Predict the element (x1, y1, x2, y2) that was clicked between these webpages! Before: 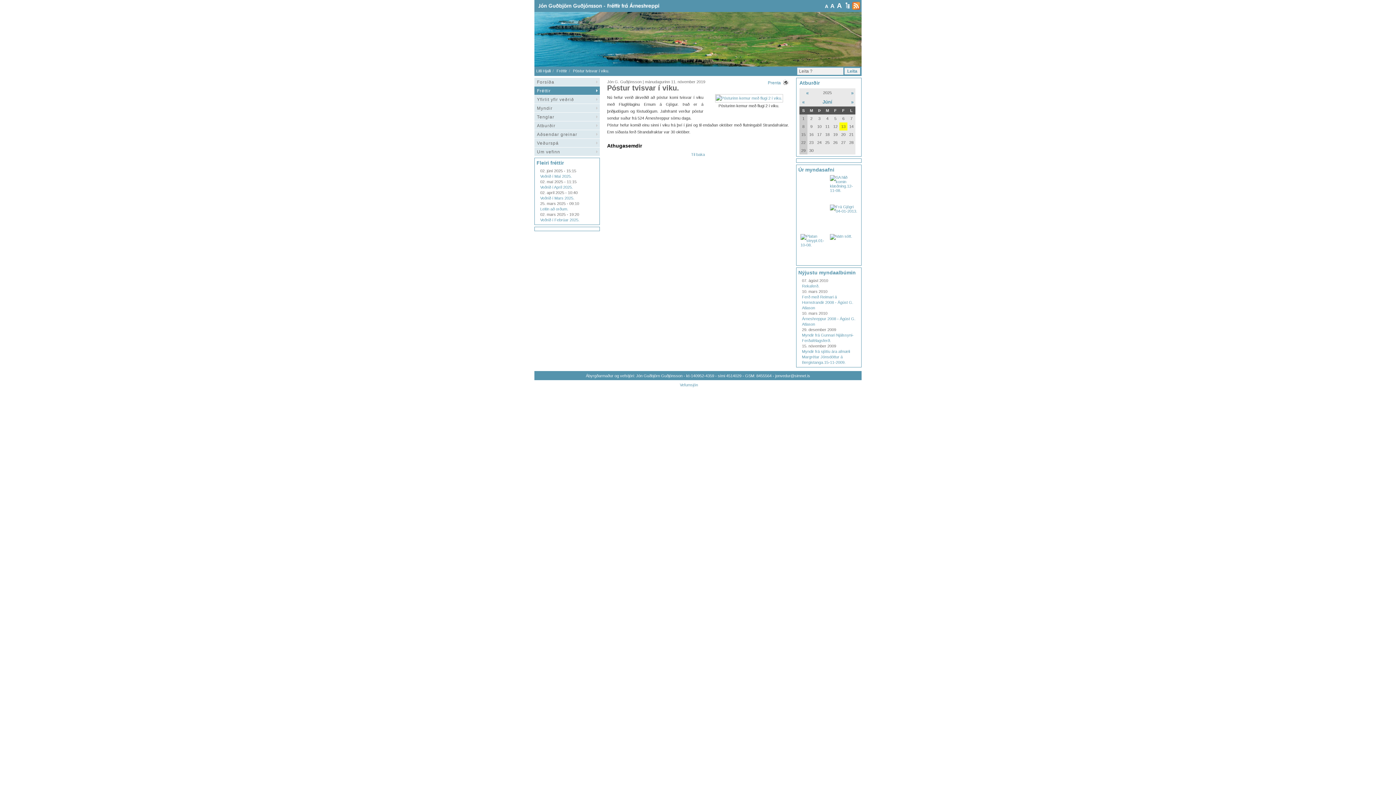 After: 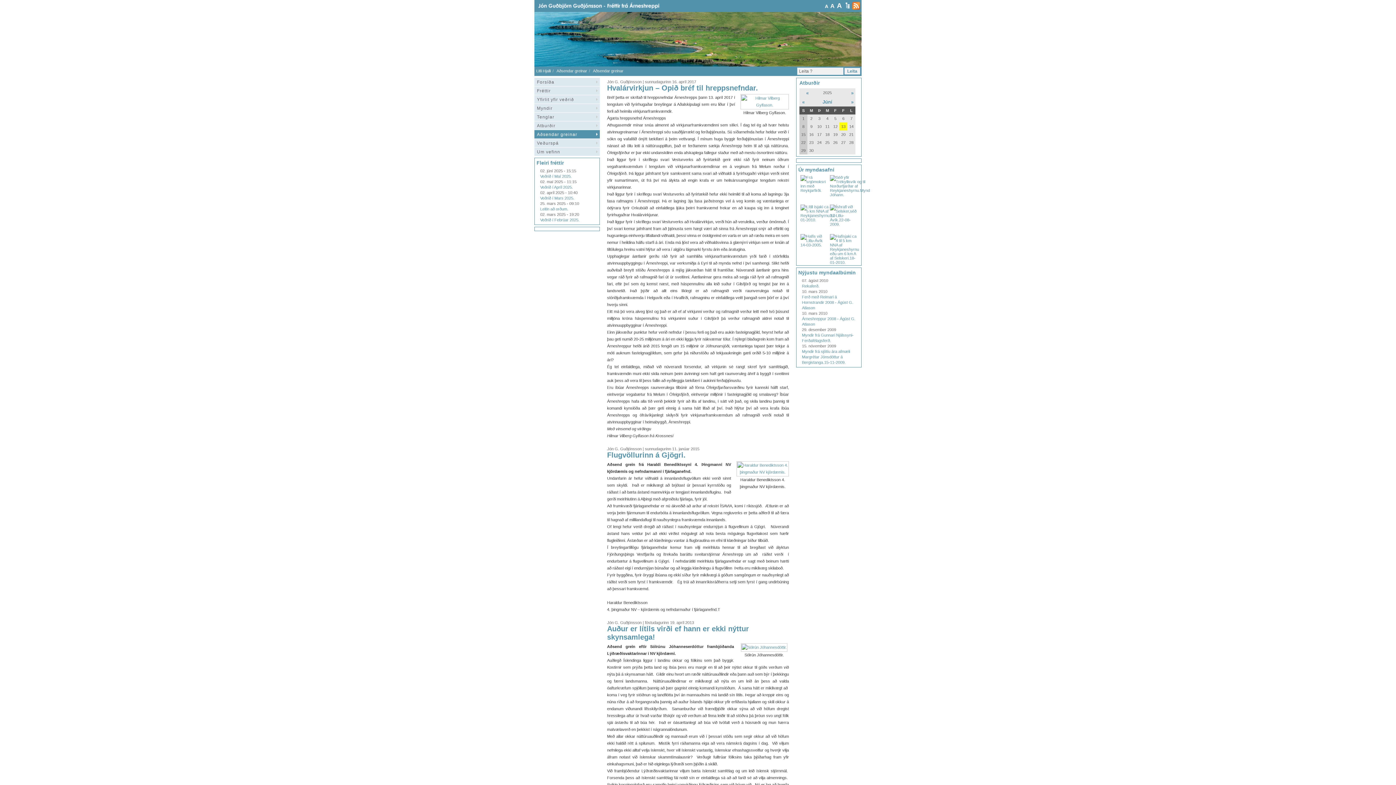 Action: bbox: (534, 130, 600, 138) label: Aðsendar greinar